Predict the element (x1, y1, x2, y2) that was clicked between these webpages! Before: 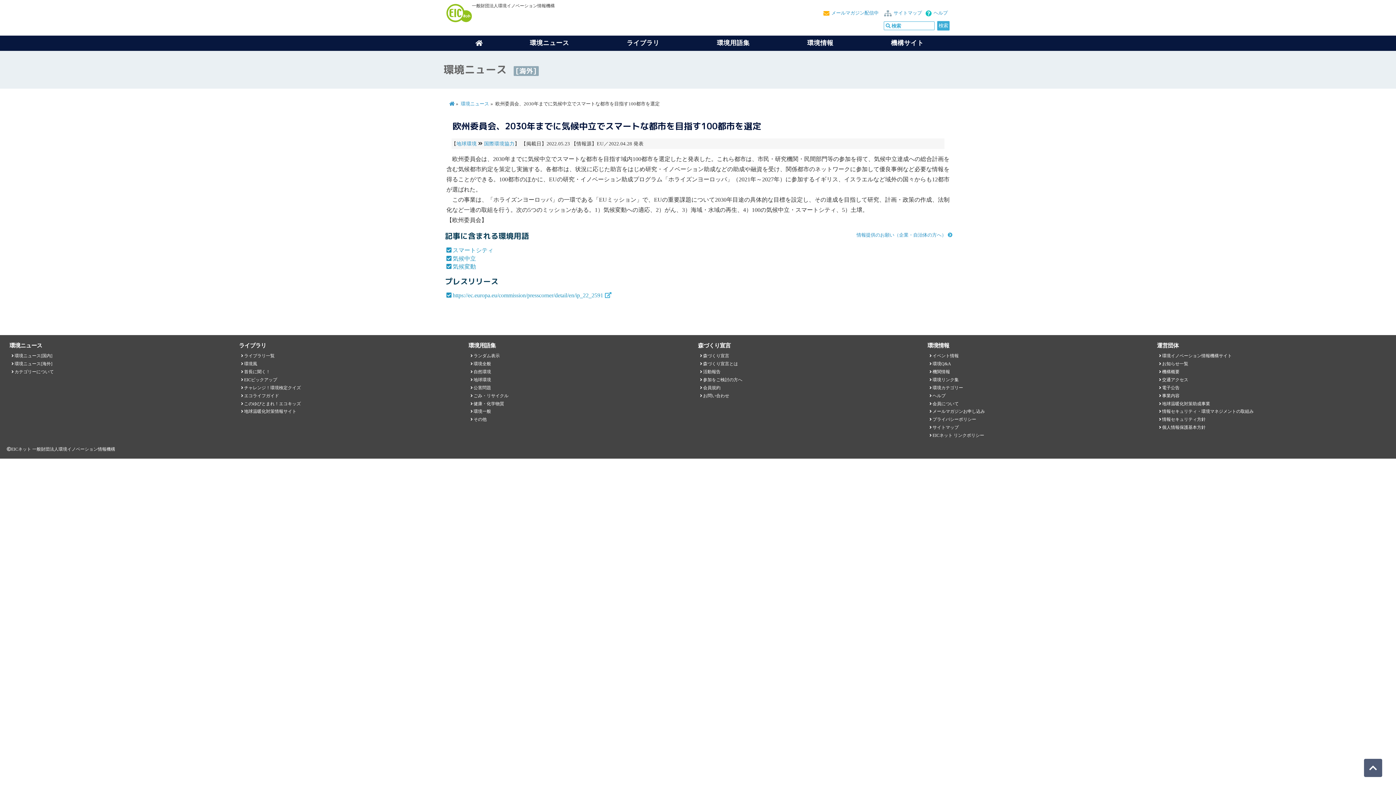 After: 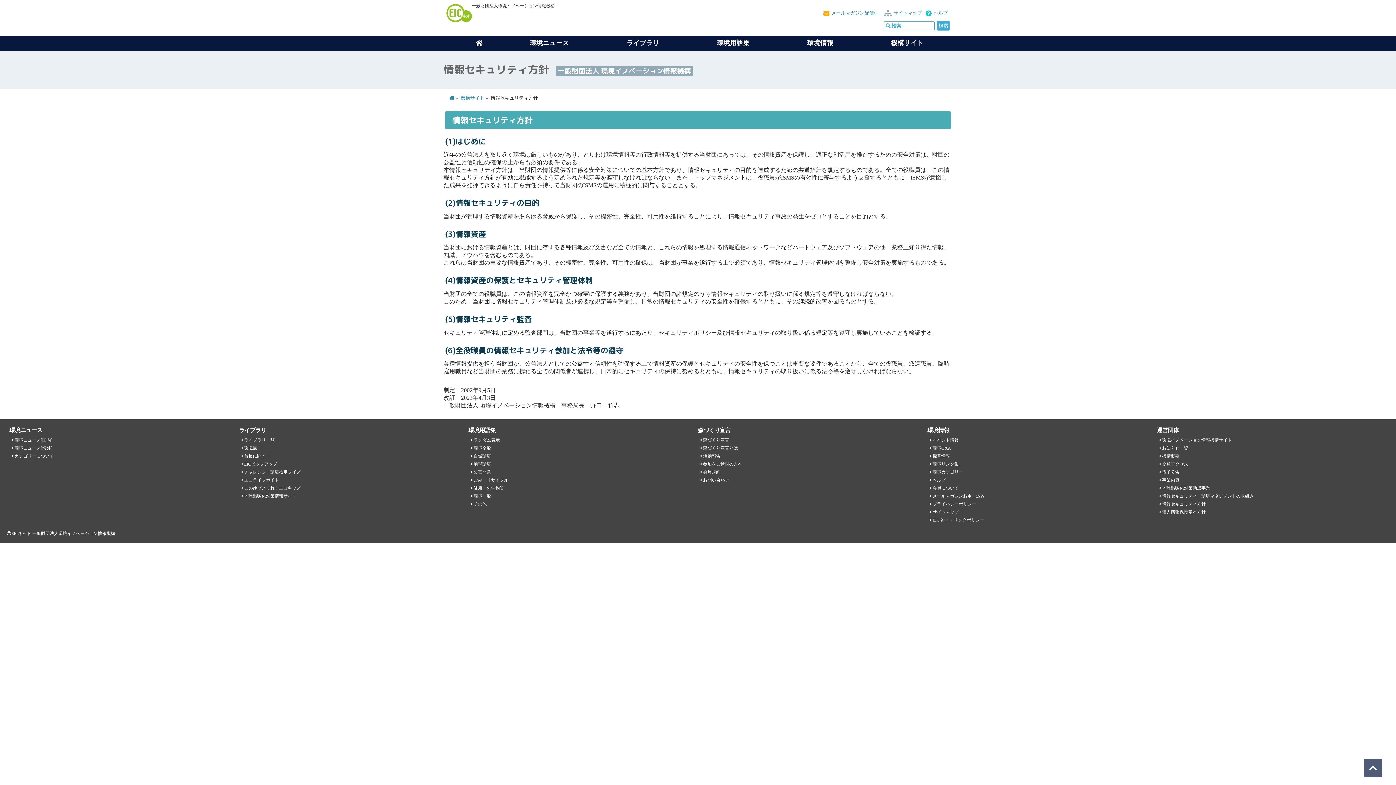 Action: label: 情報セキュリティ方針 bbox: (1162, 417, 1206, 422)